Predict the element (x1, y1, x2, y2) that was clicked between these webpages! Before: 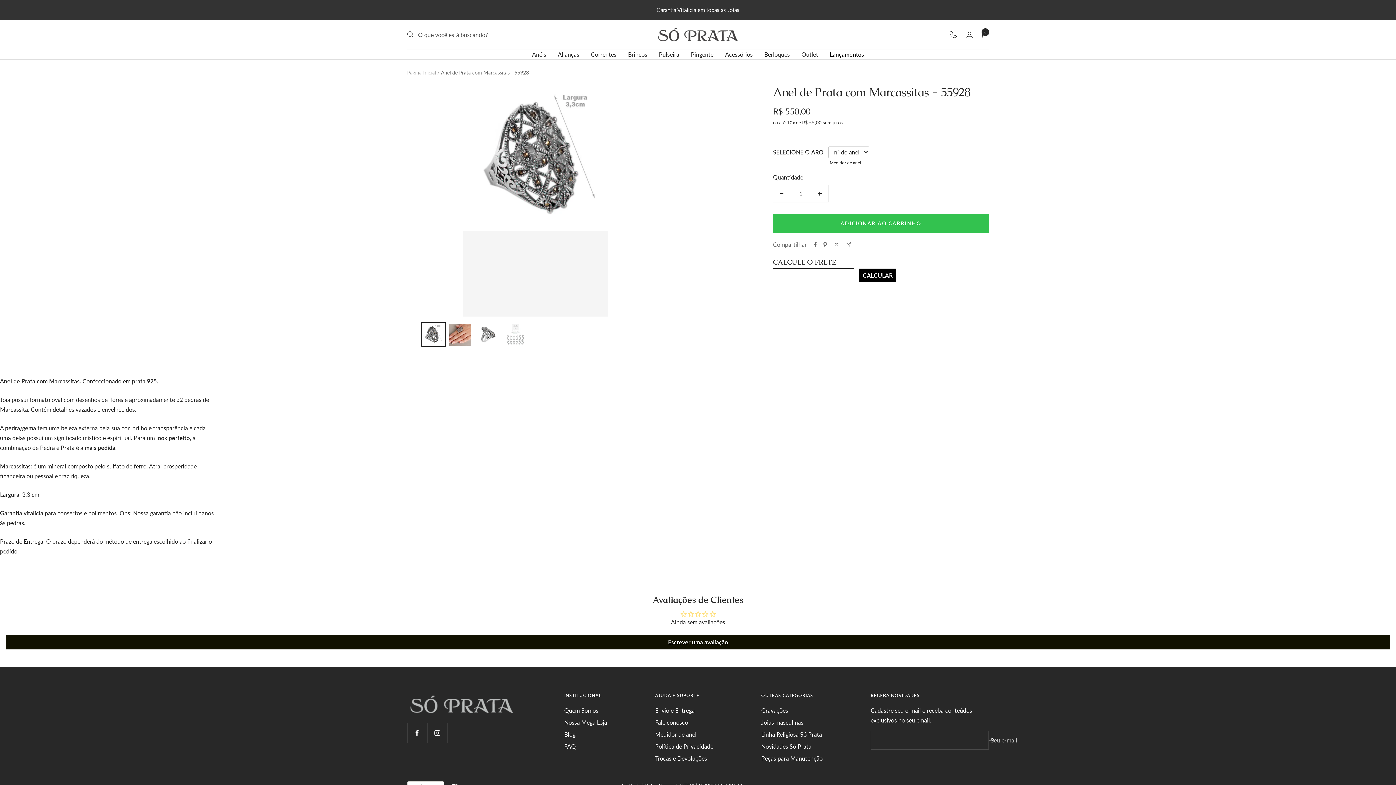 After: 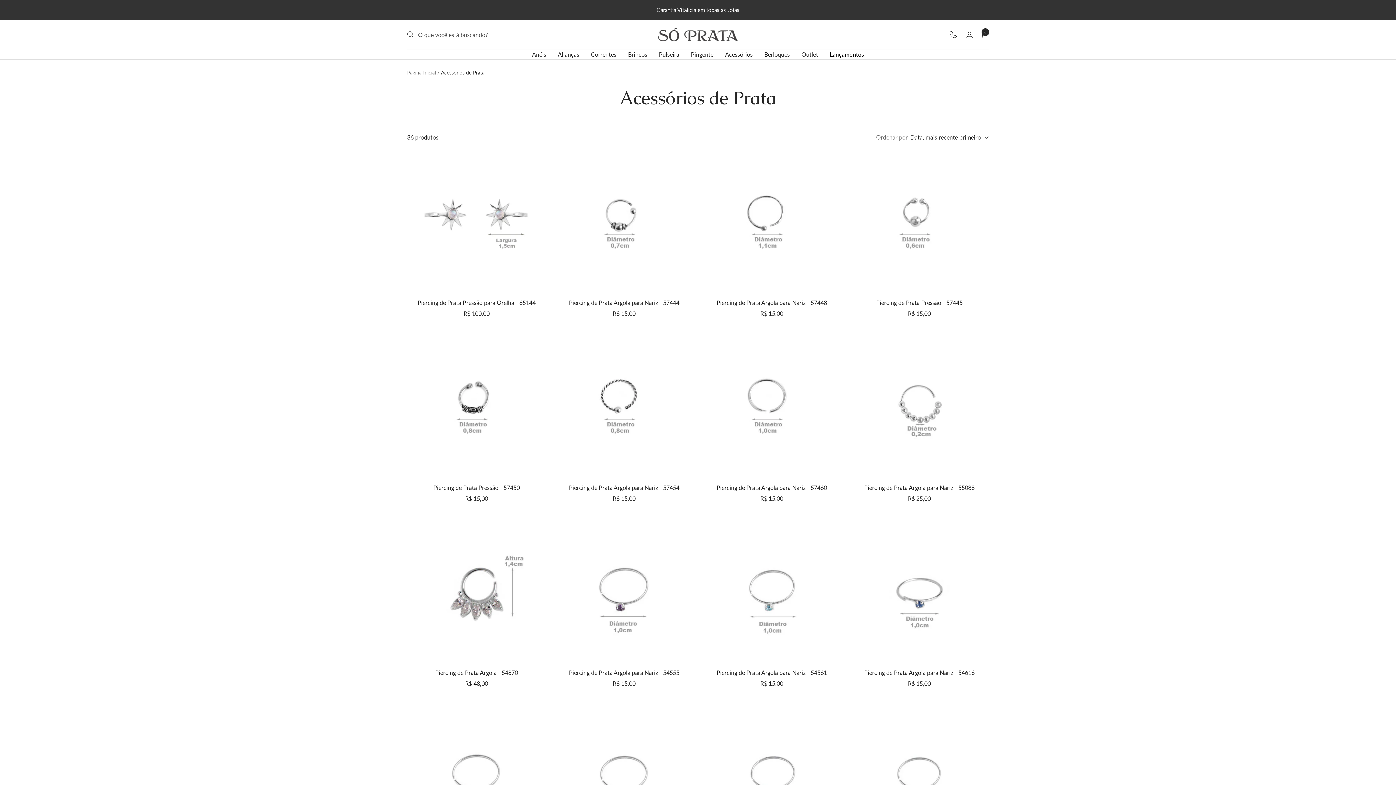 Action: label: Acessórios bbox: (725, 49, 752, 59)